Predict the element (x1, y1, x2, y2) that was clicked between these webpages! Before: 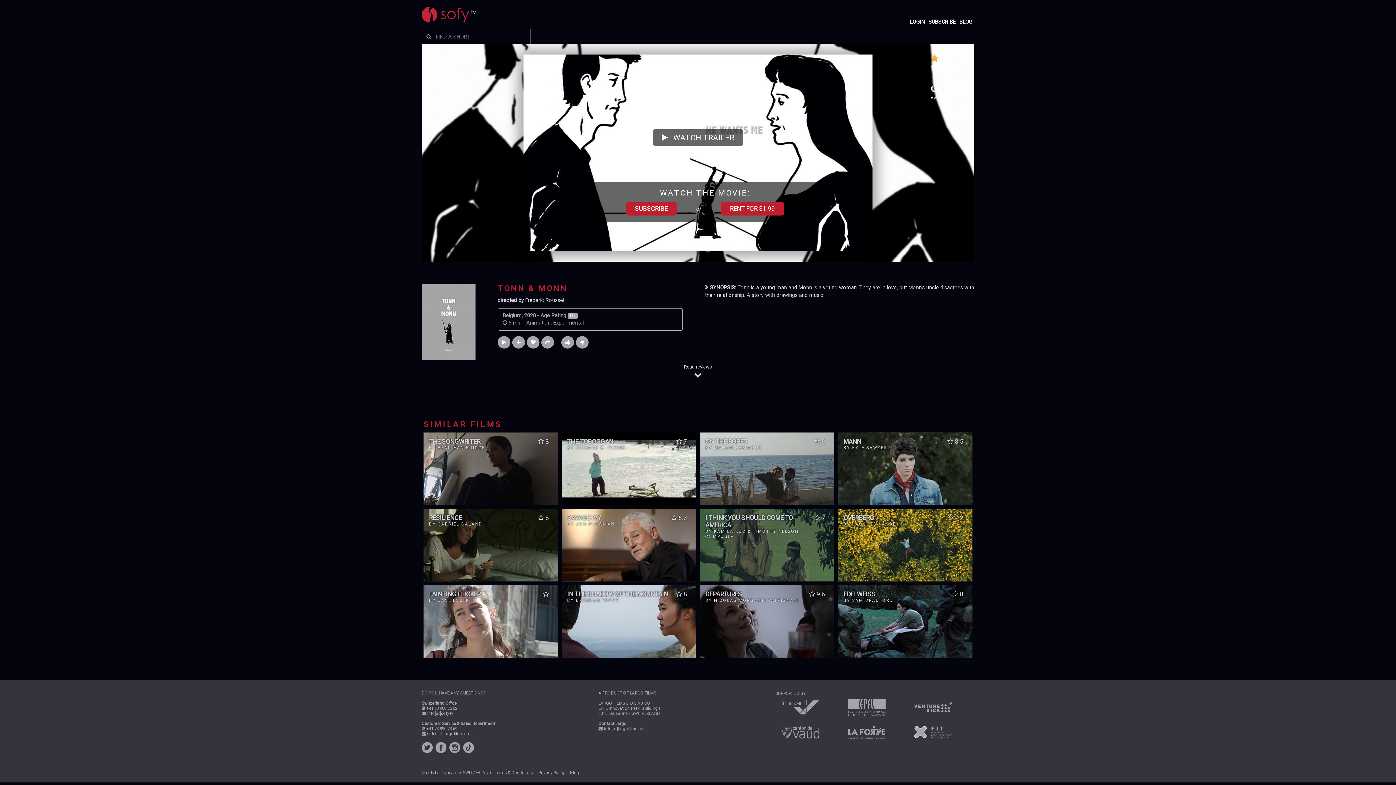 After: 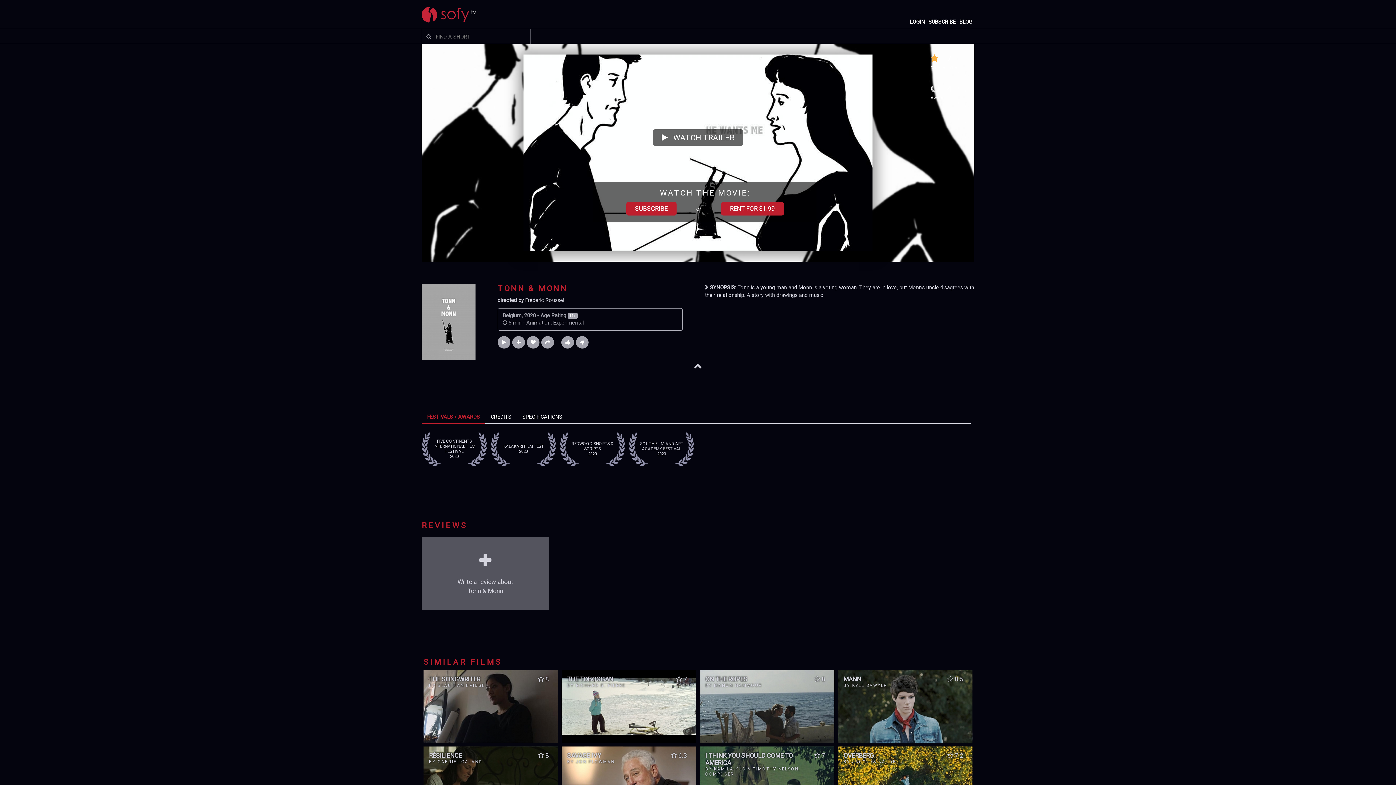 Action: label: Read reviews
 bbox: (684, 361, 712, 379)